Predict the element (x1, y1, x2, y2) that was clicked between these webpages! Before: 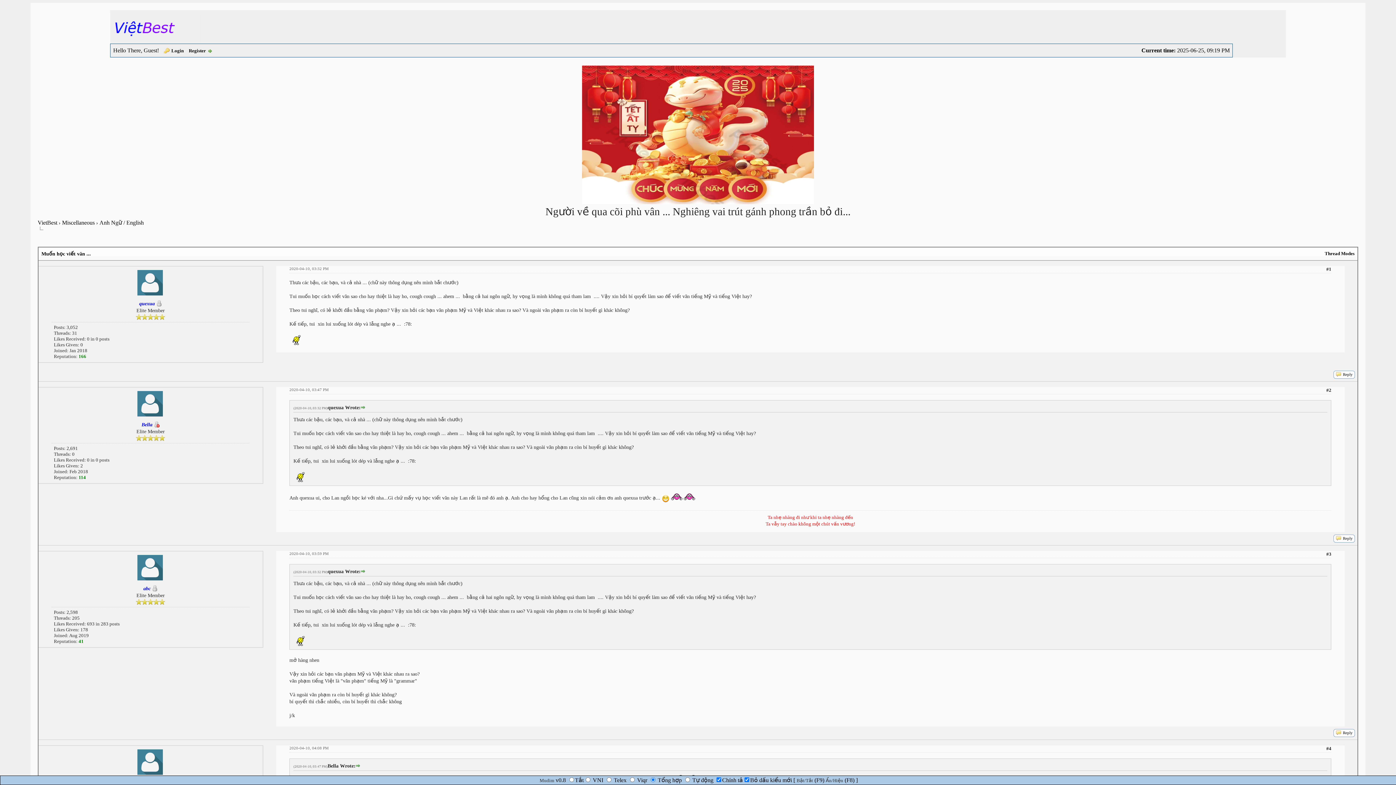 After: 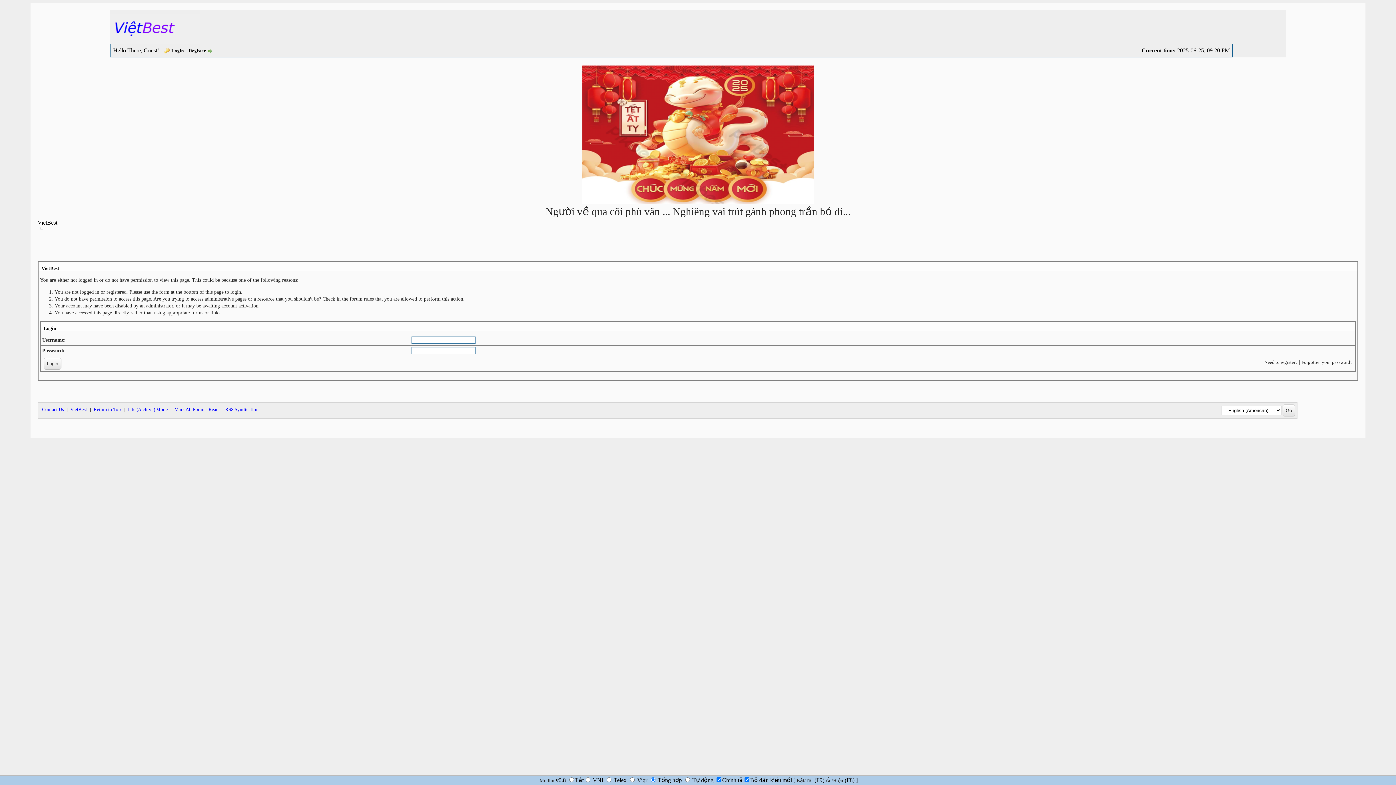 Action: bbox: (139, 301, 154, 306) label: quexua